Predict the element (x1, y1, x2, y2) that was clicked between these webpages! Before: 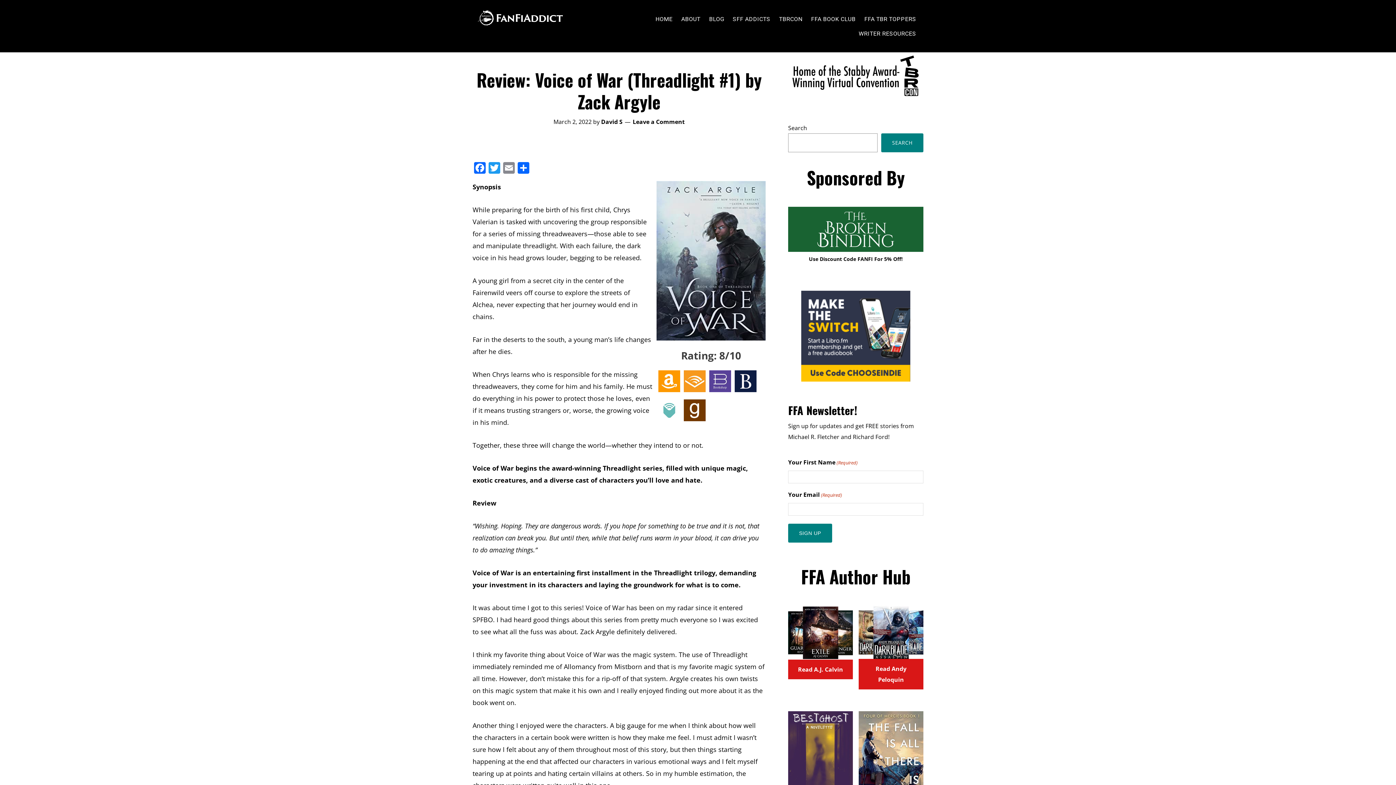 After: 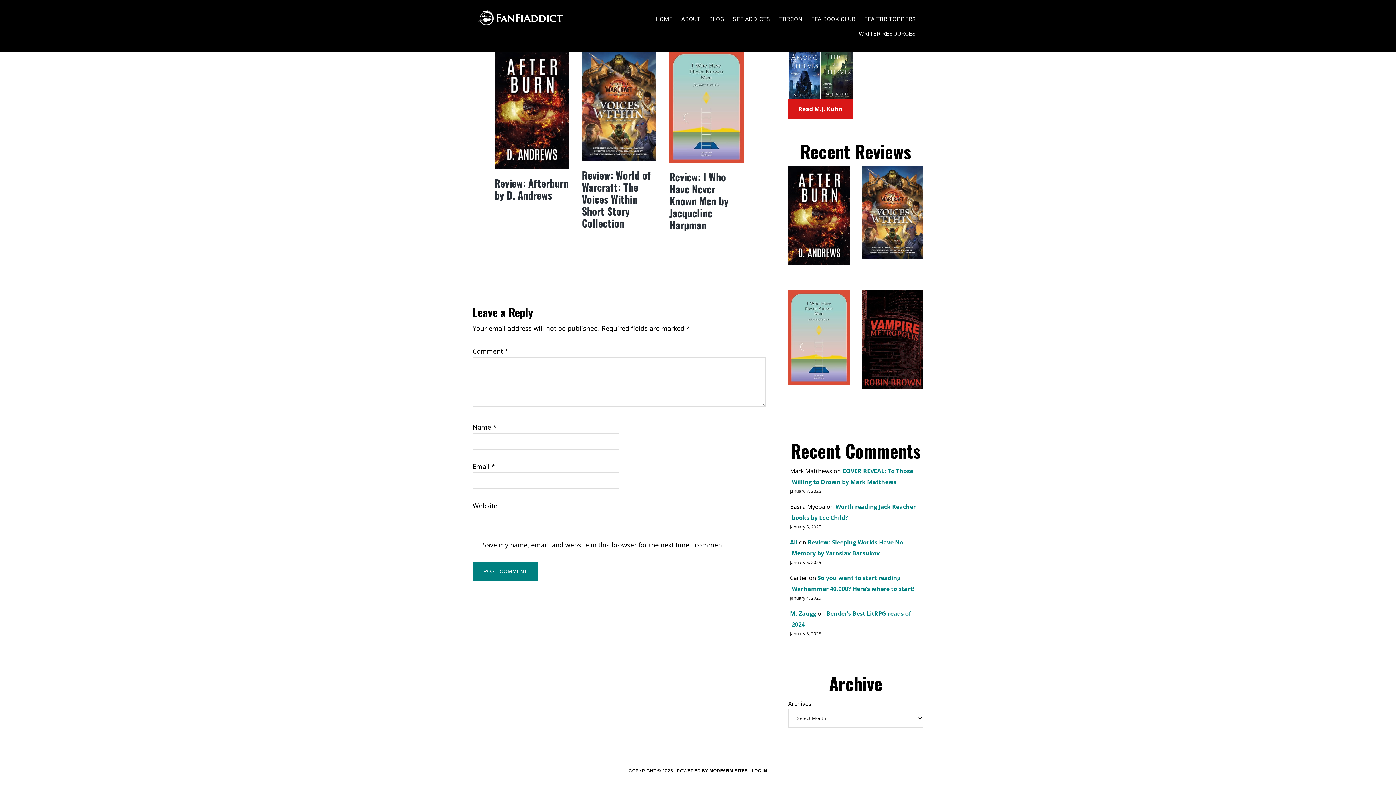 Action: label: Leave a Comment bbox: (632, 117, 684, 125)